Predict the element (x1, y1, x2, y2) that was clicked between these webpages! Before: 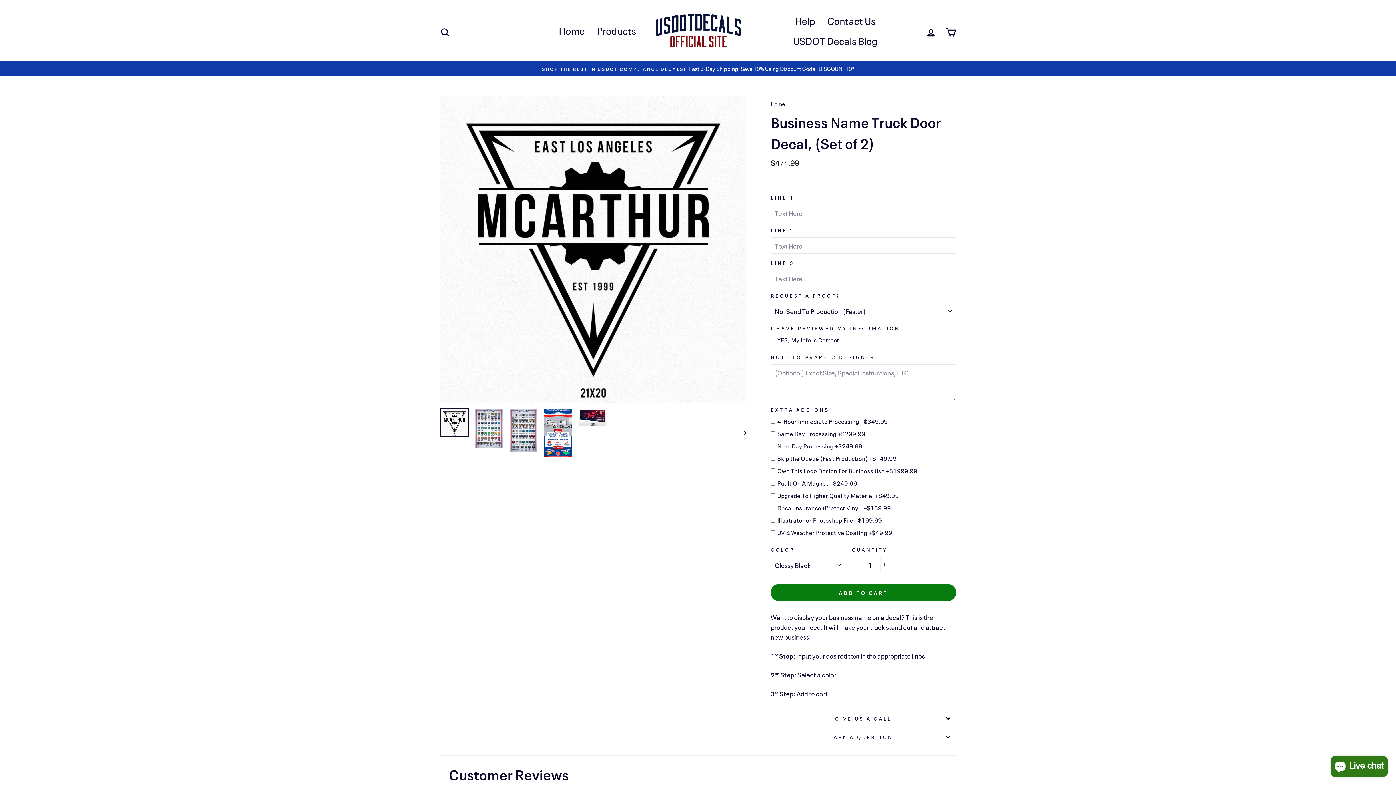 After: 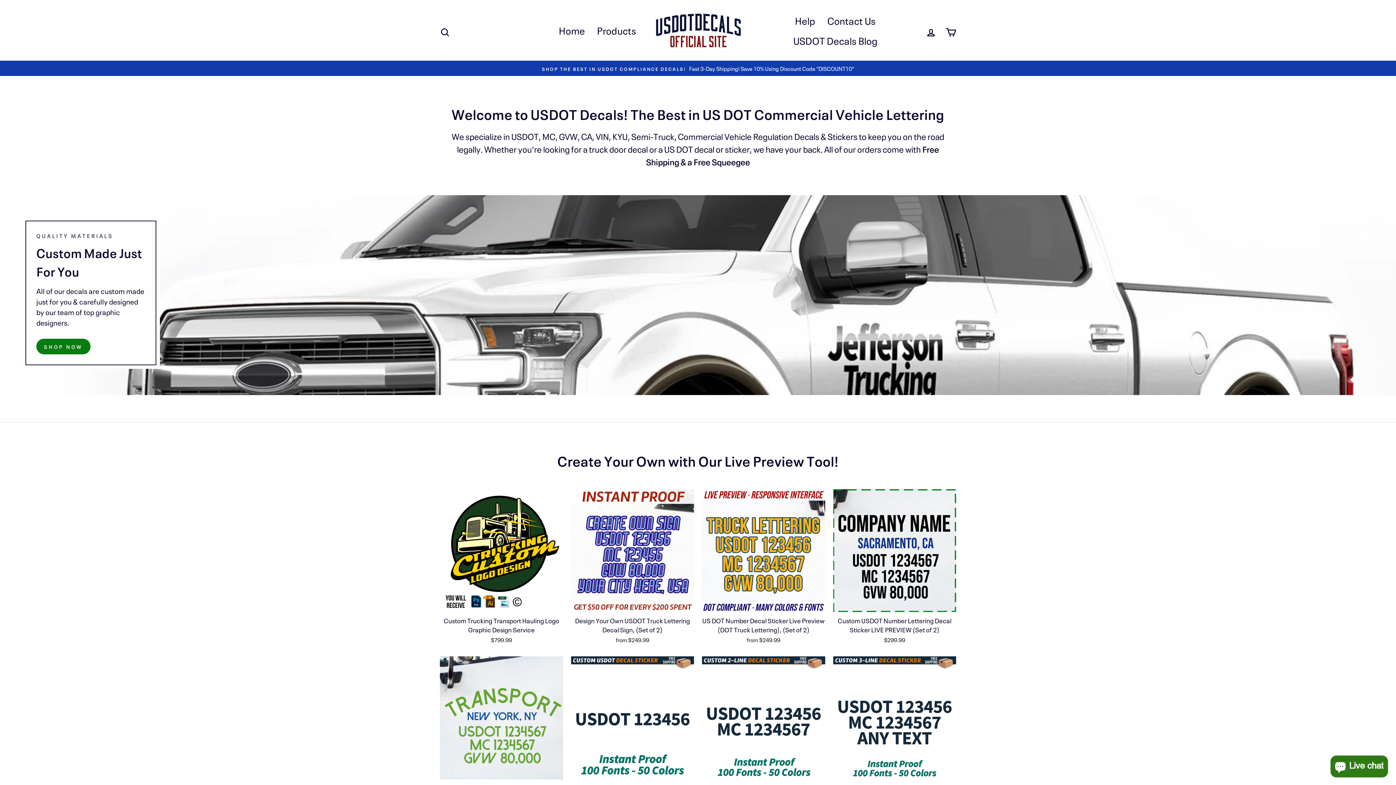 Action: label: Home bbox: (770, 99, 785, 107)